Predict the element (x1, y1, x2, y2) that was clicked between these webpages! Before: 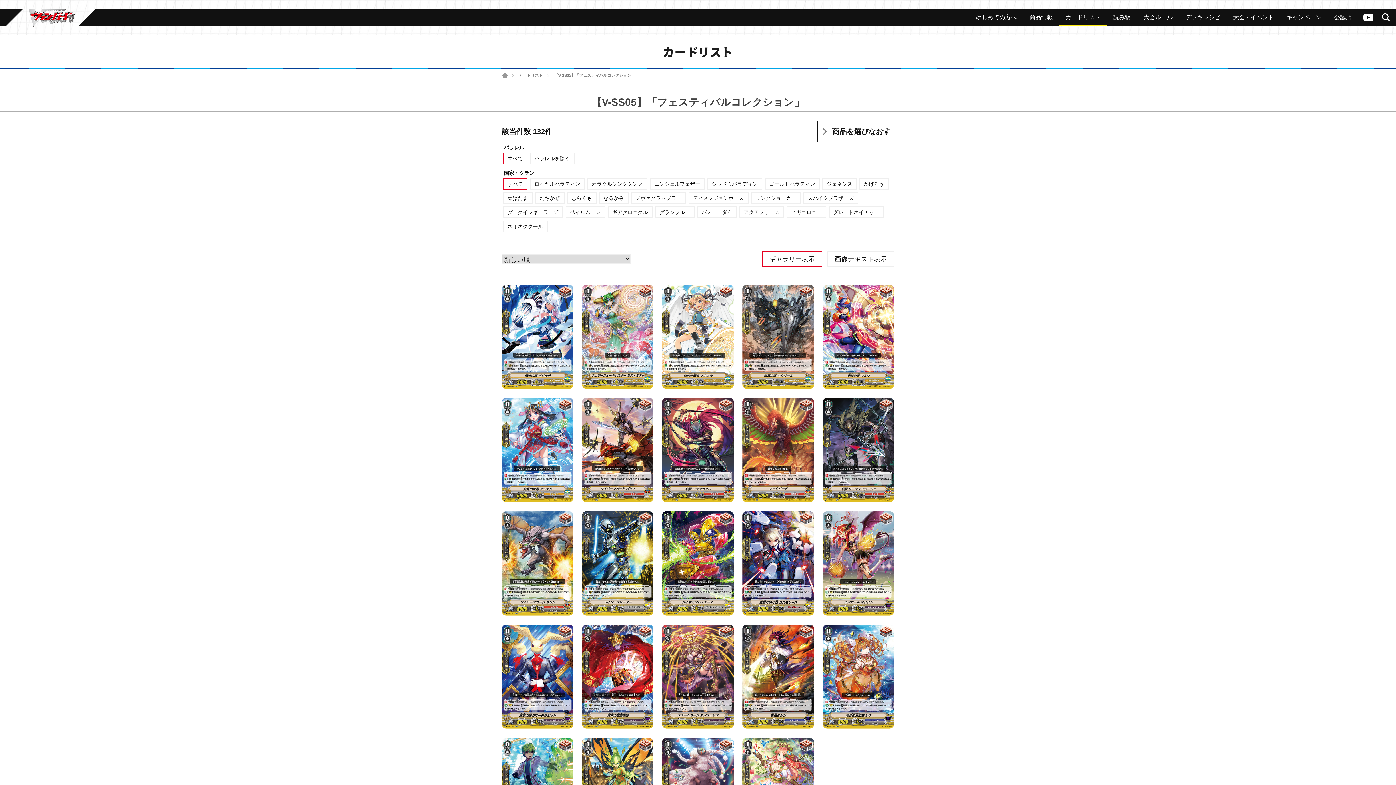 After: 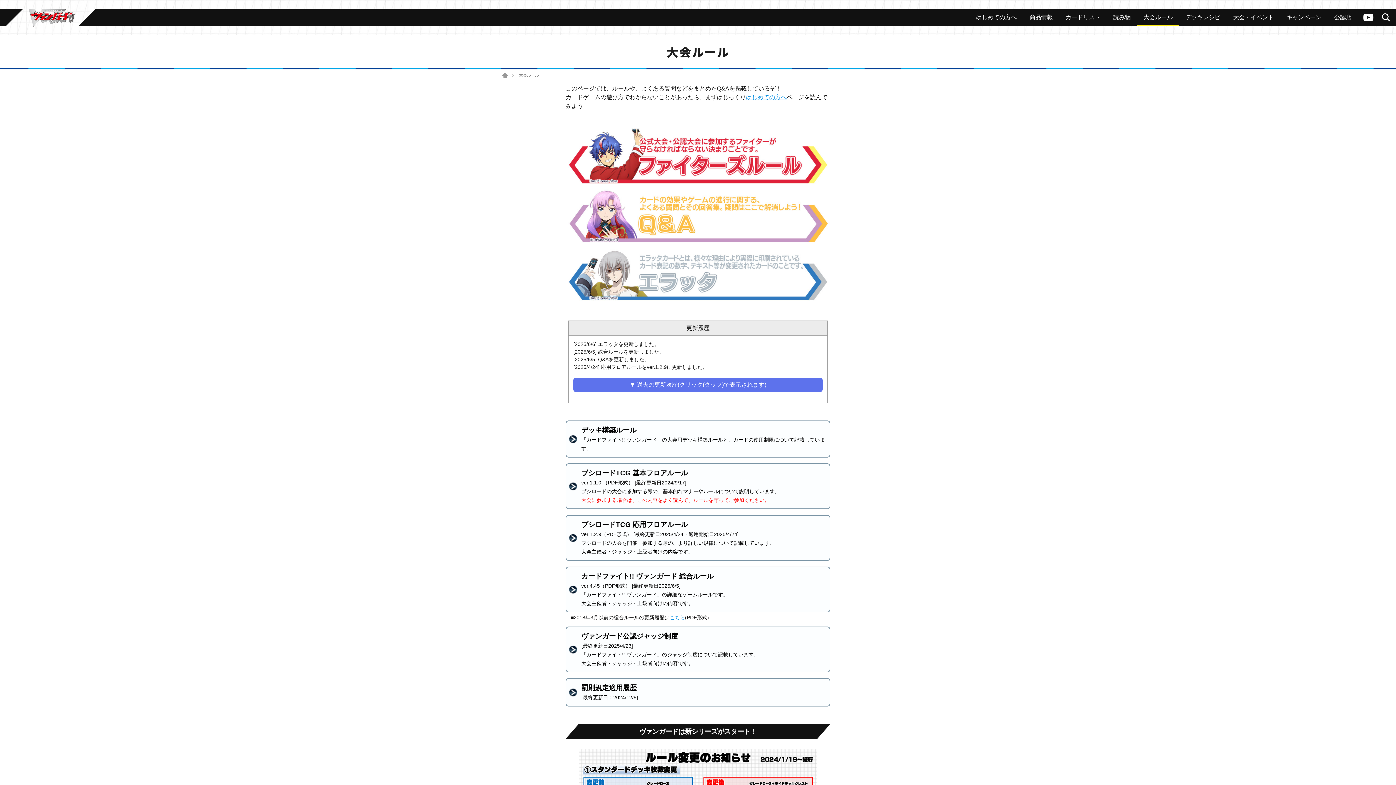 Action: label: 大会ルール bbox: (1137, 8, 1179, 26)